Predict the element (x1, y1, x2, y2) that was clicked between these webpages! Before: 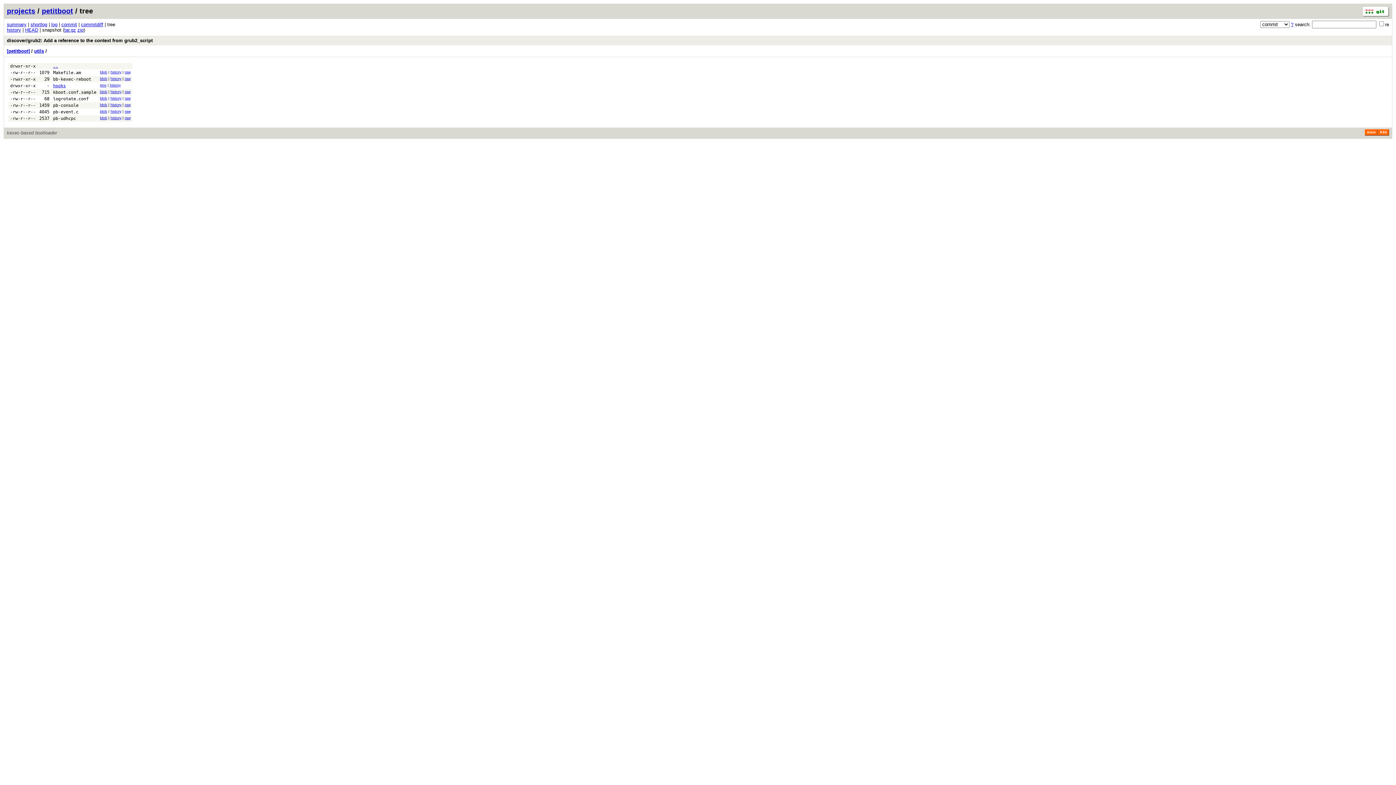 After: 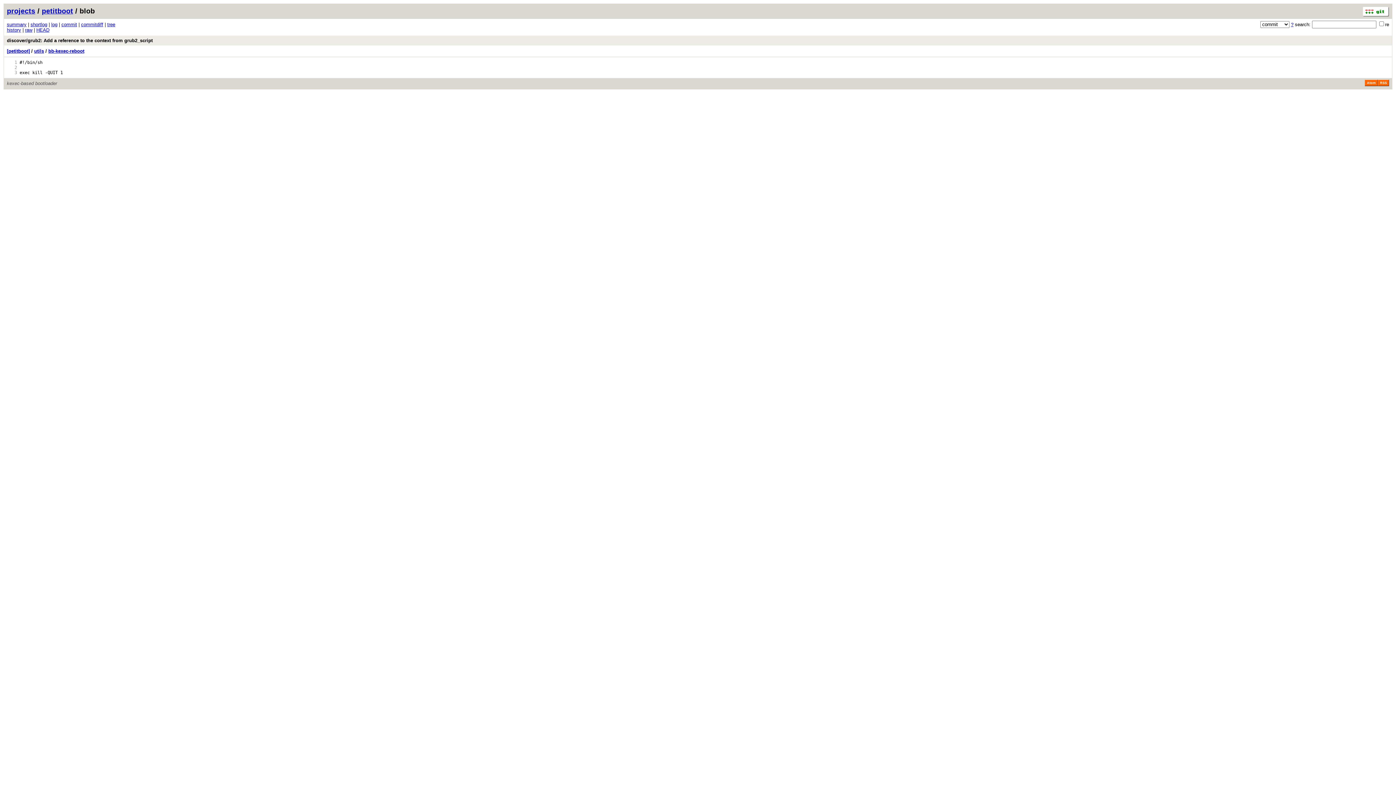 Action: label: blob bbox: (100, 76, 107, 80)